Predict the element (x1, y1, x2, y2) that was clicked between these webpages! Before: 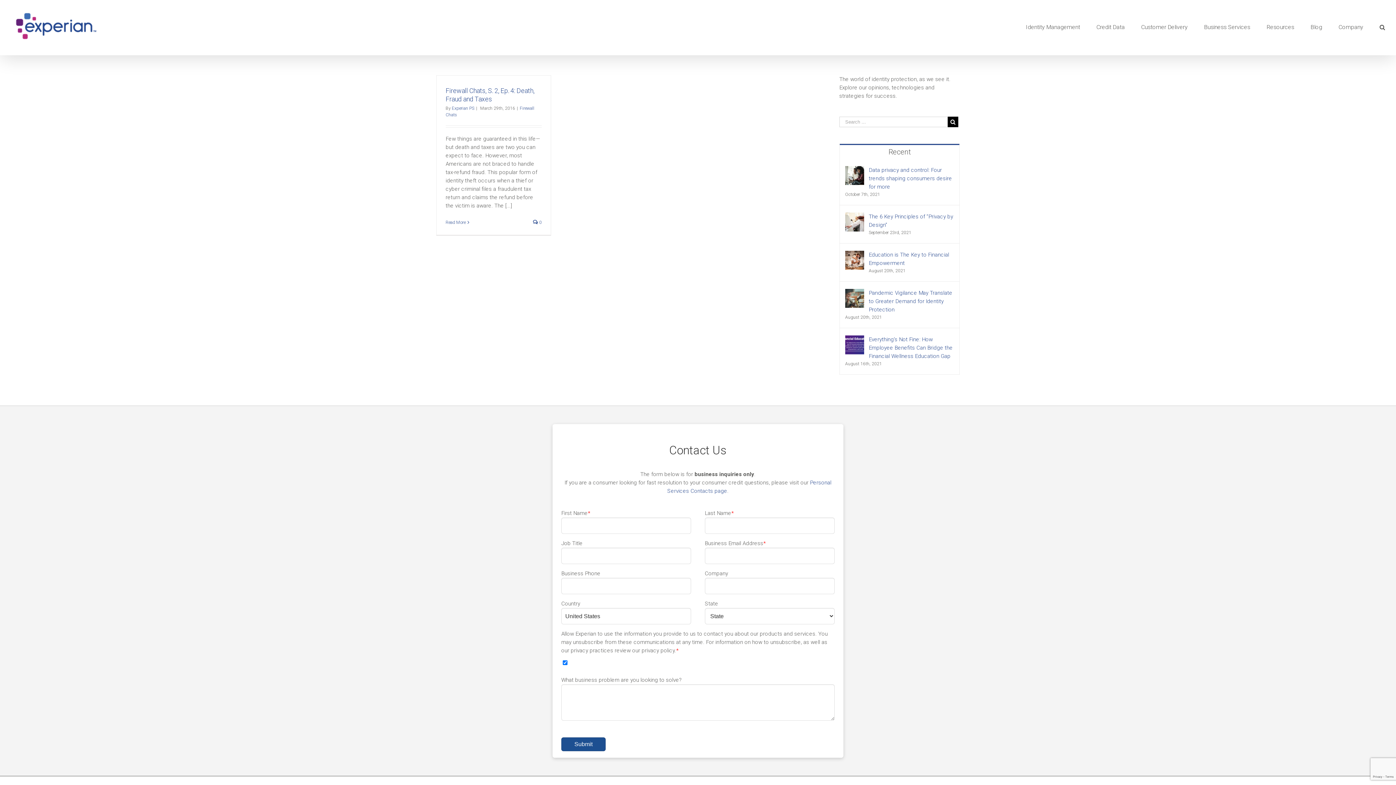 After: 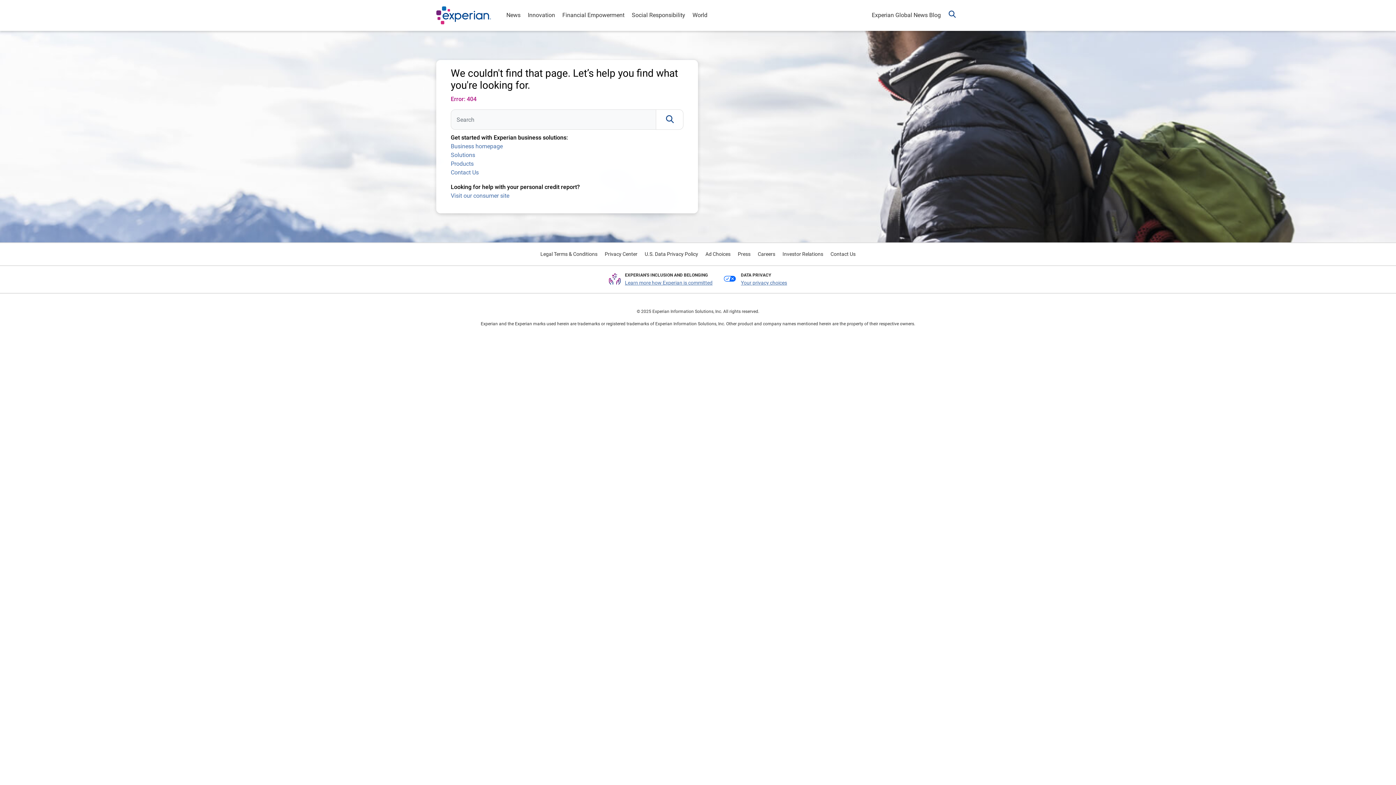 Action: bbox: (869, 336, 953, 359) label: Everything’s Not Fine: How Employee Benefits Can Bridge the Financial Wellness Education Gap